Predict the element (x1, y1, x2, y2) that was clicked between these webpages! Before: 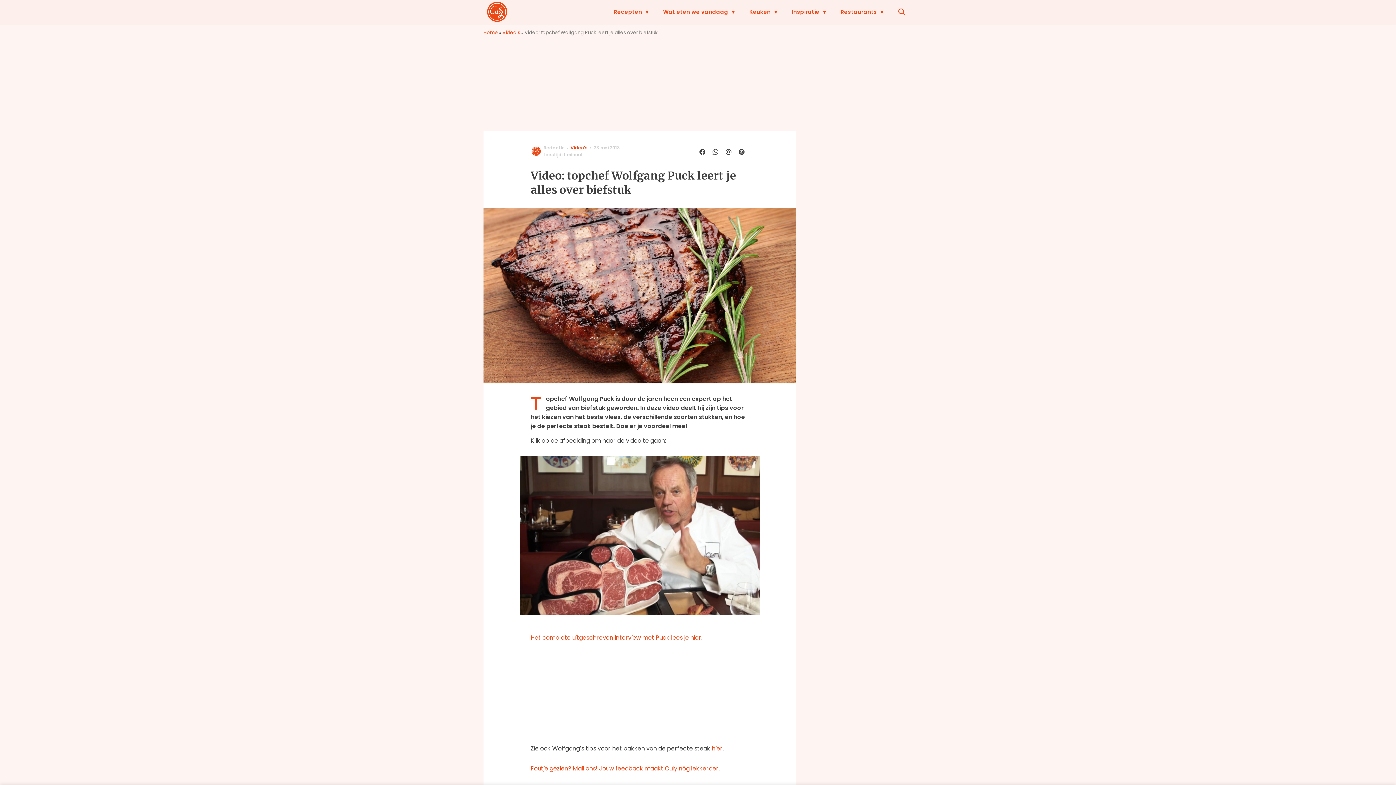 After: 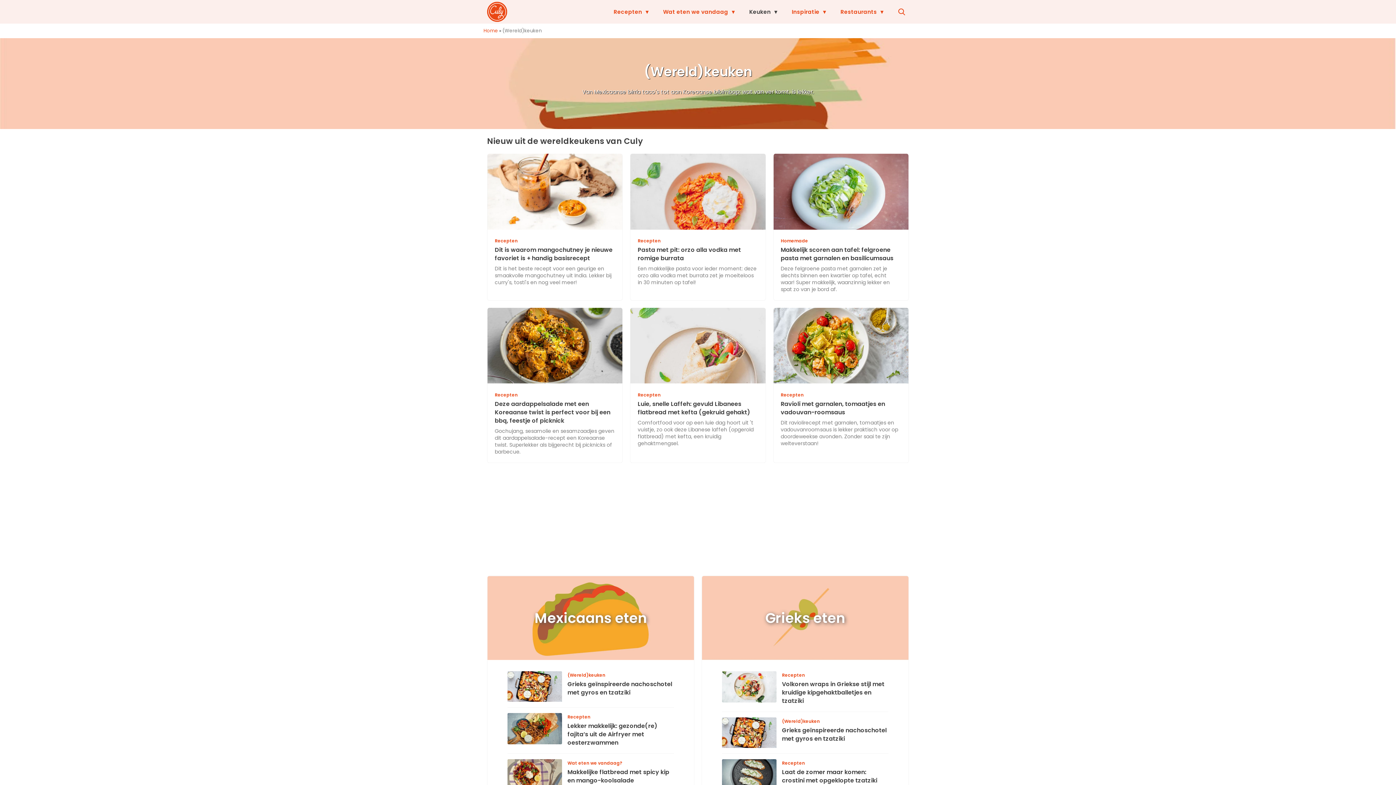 Action: bbox: (745, 0, 781, 23) label: Keuken